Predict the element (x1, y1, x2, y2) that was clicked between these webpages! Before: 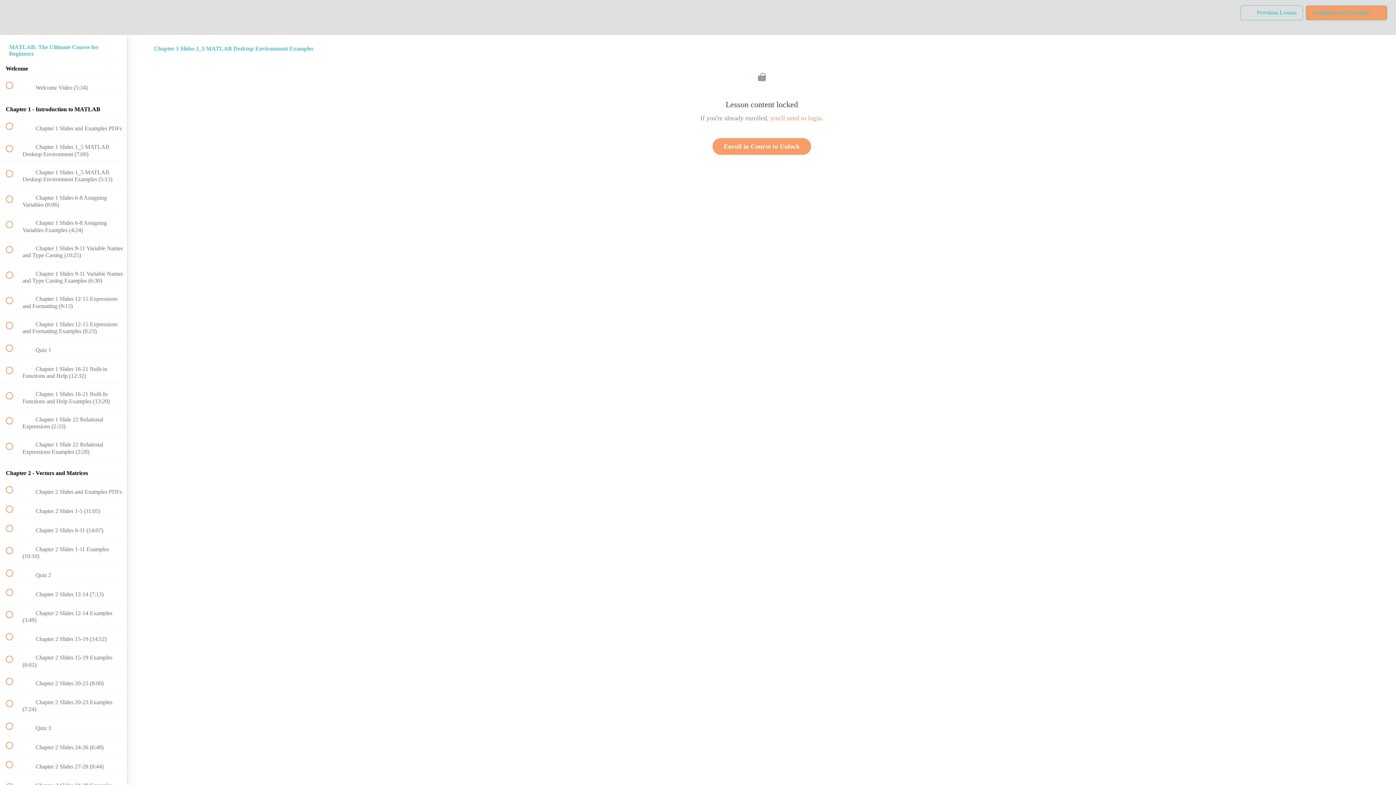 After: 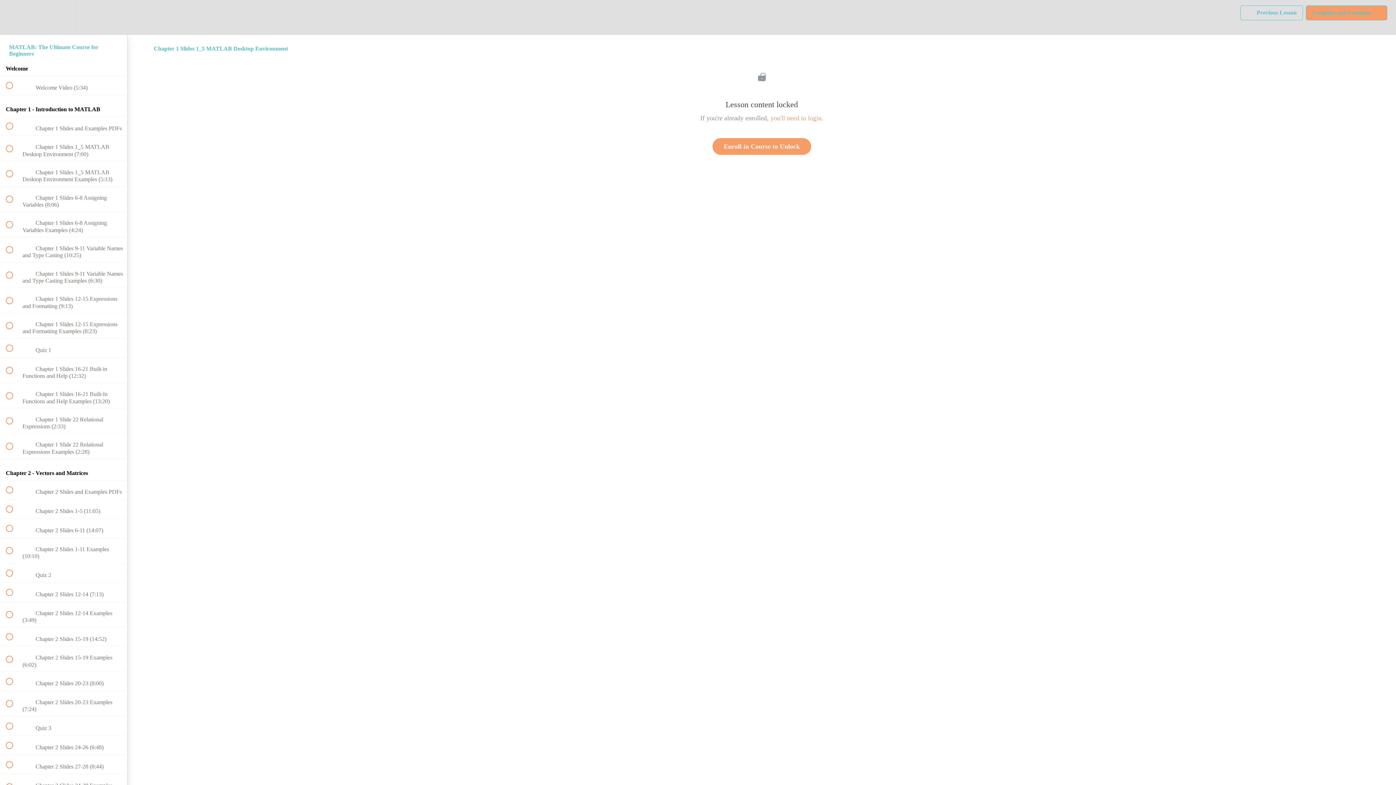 Action: label:  
 Chapter 1 Slides 1_5 MATLAB Desktop Environment (7:00) bbox: (0, 136, 127, 161)